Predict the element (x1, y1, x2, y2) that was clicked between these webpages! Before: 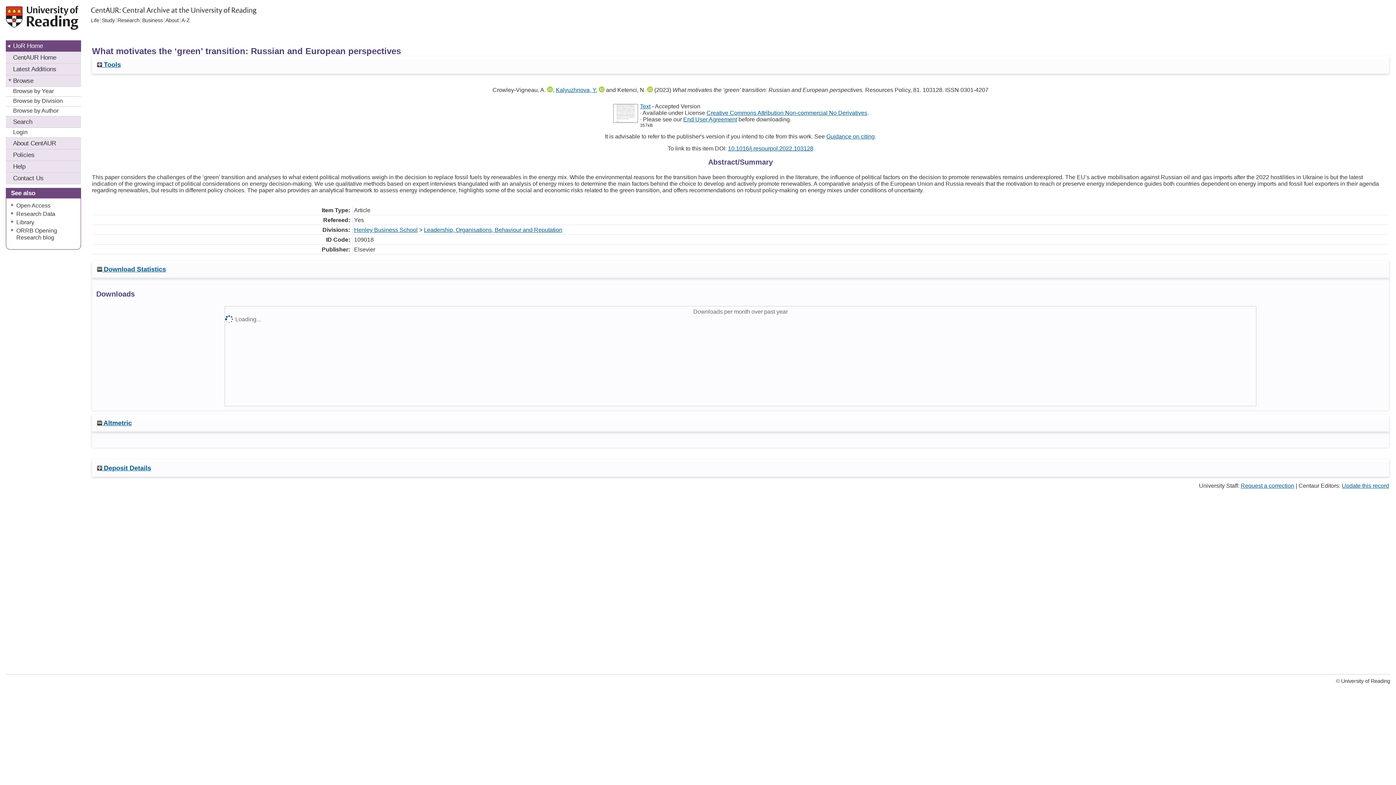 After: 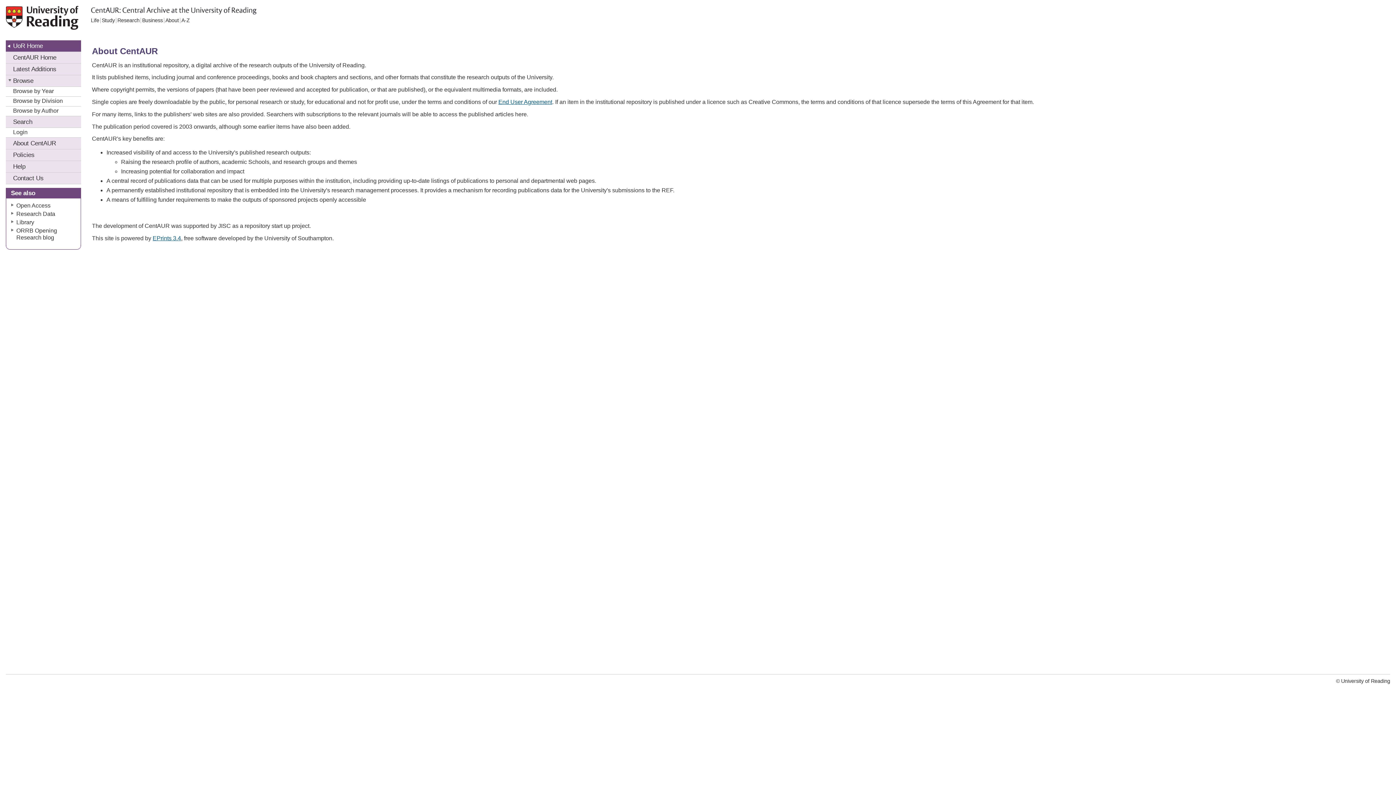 Action: bbox: (5, 137, 81, 149) label: About CentAUR